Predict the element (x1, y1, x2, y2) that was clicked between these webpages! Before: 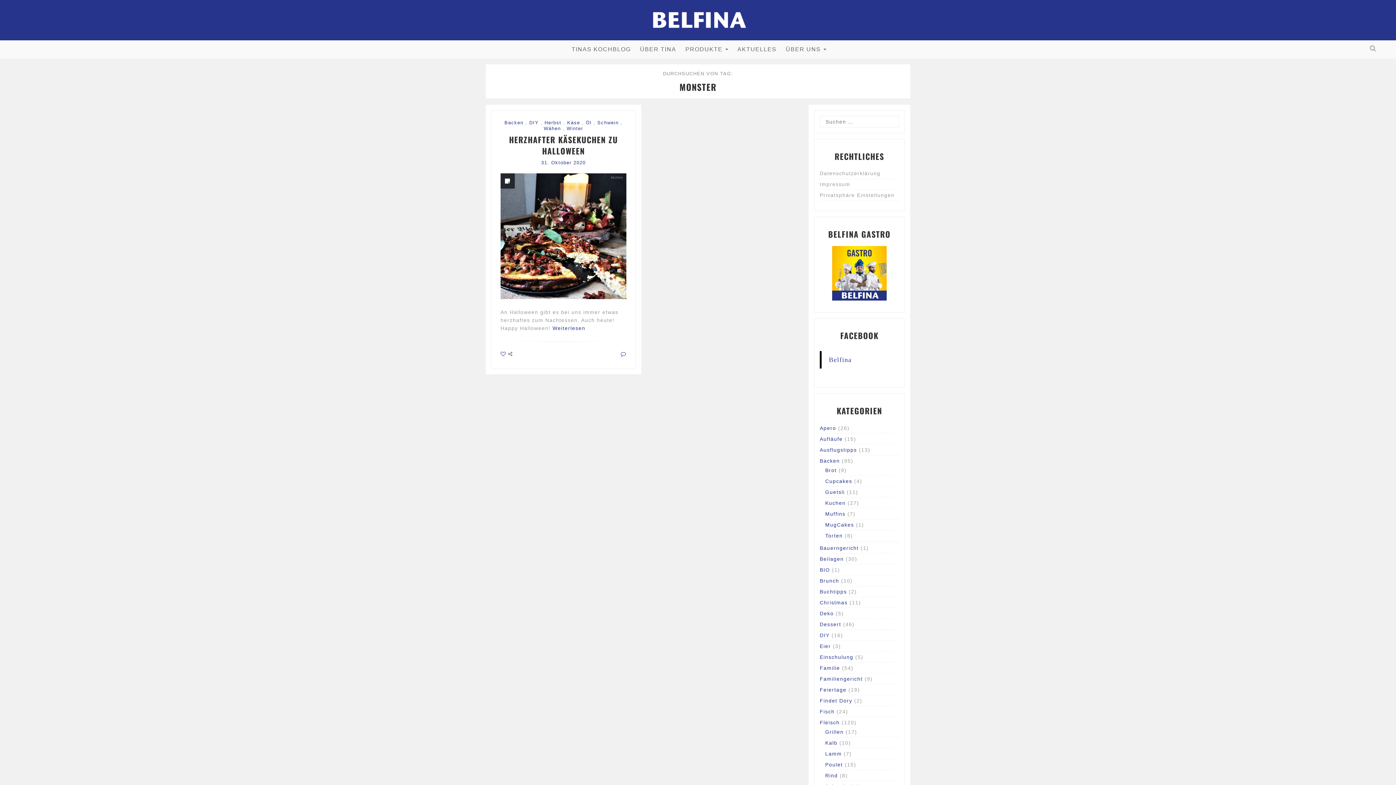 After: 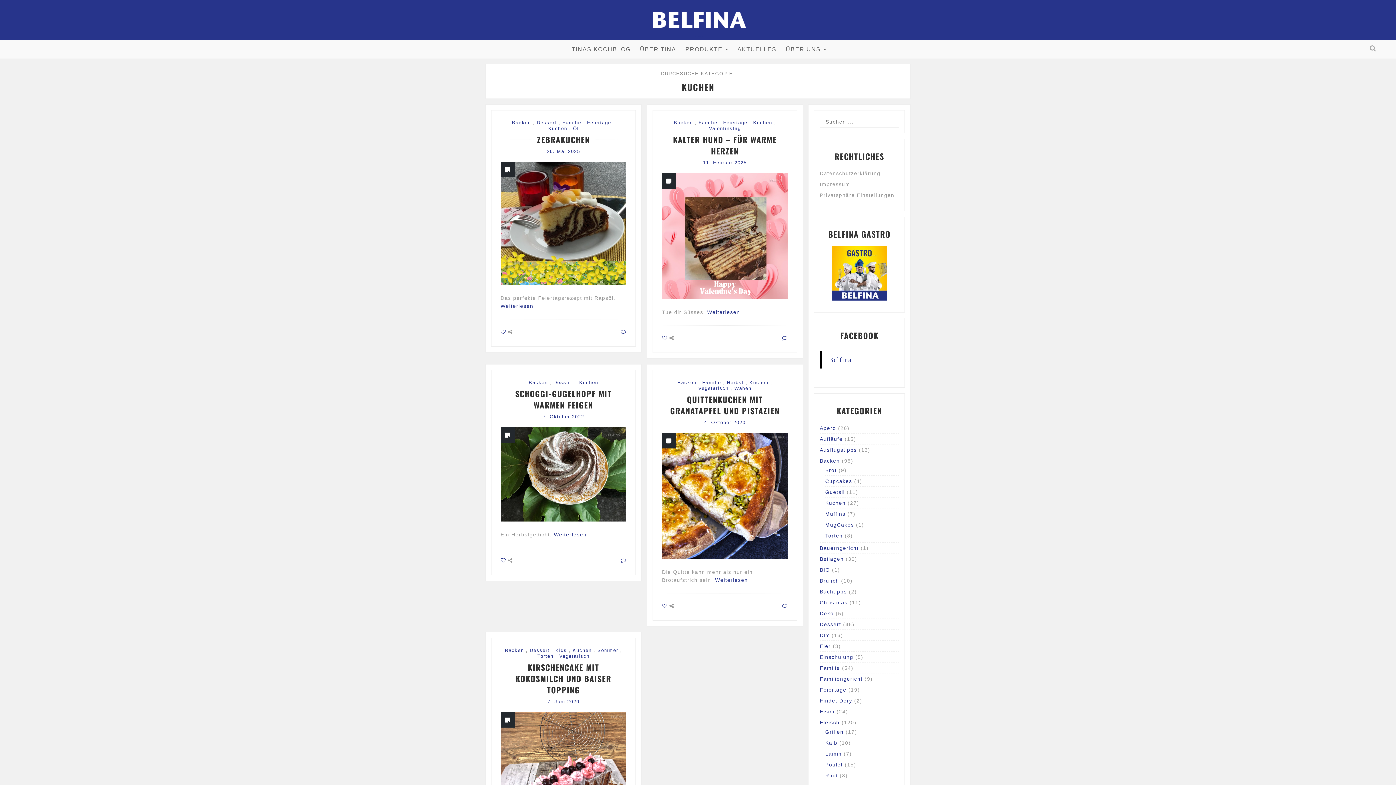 Action: bbox: (825, 500, 845, 506) label: Kuchen